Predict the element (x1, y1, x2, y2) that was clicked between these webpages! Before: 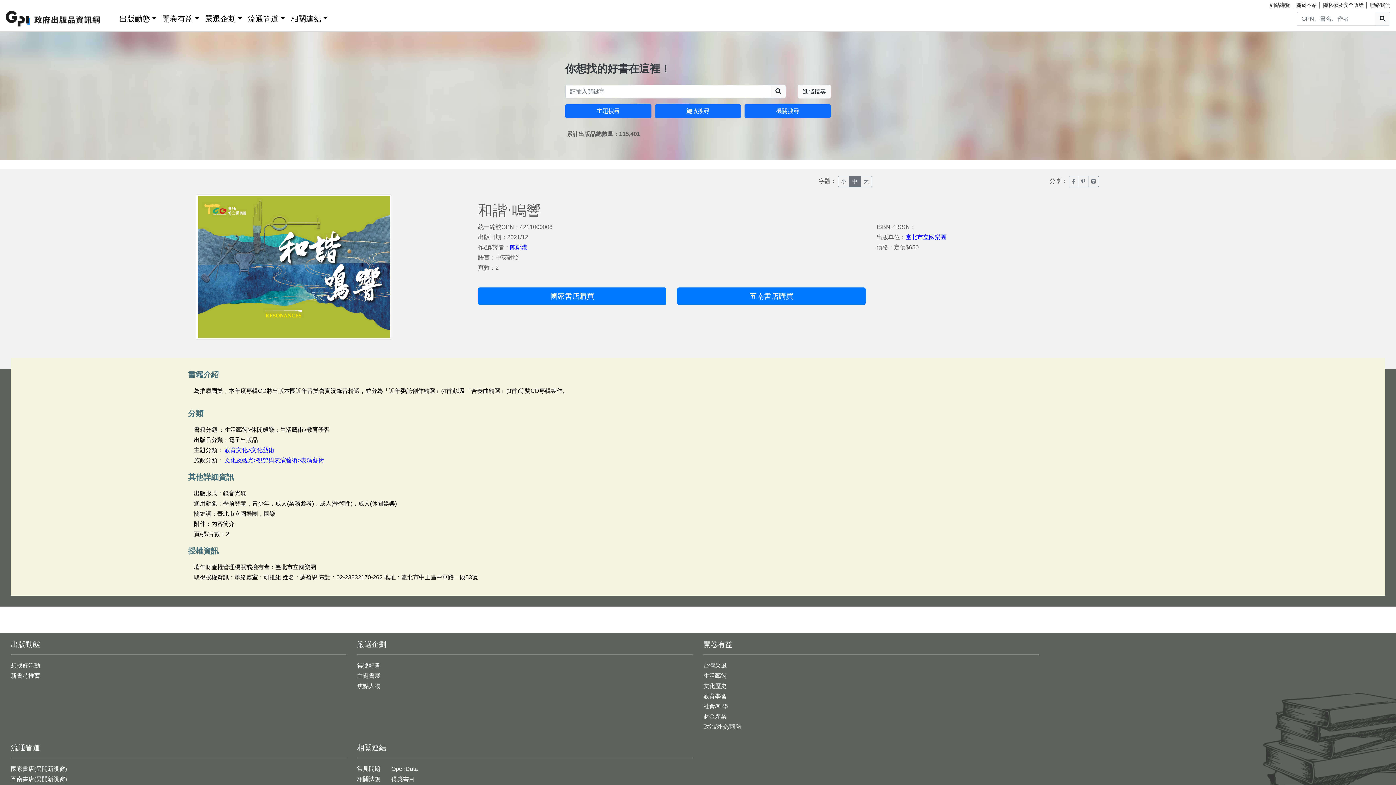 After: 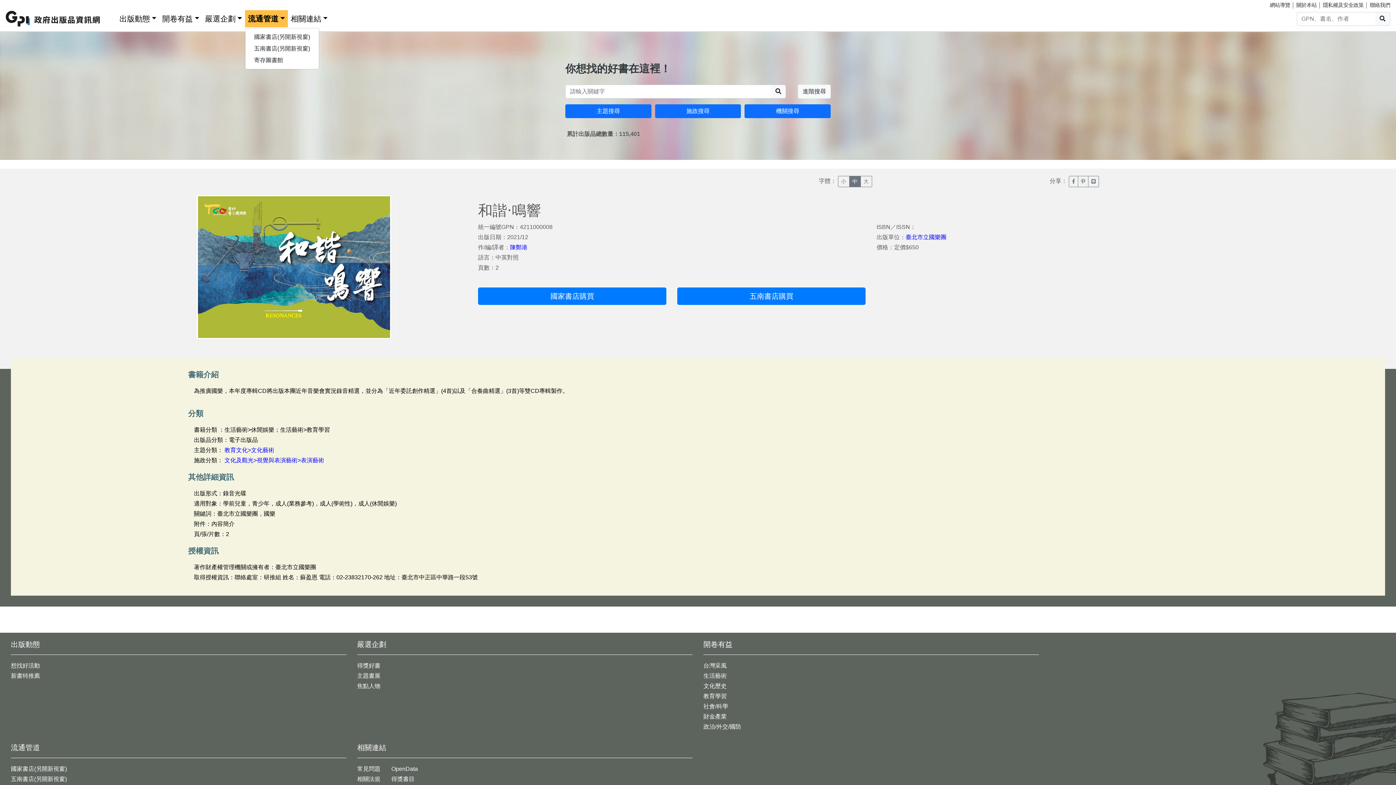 Action: bbox: (245, 10, 287, 27) label: 流通管道